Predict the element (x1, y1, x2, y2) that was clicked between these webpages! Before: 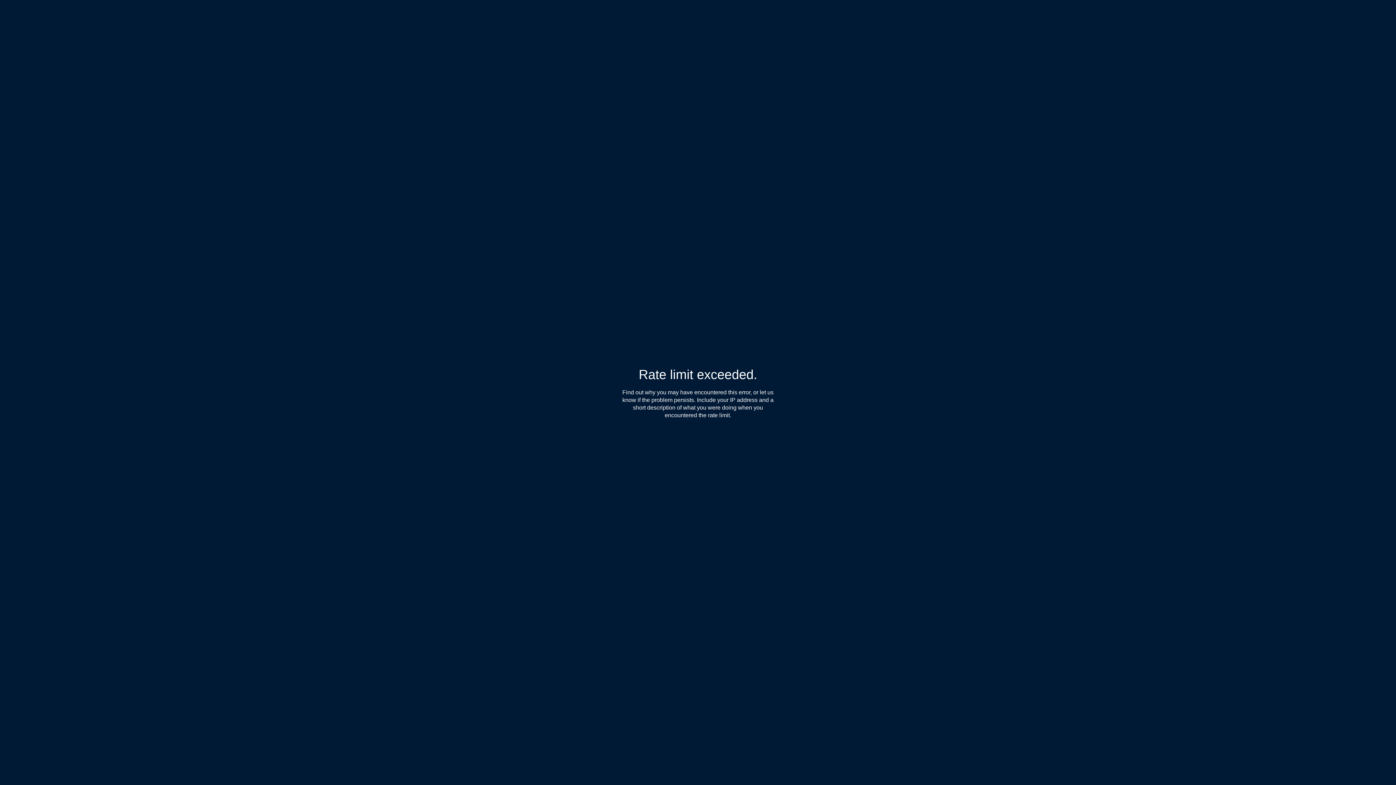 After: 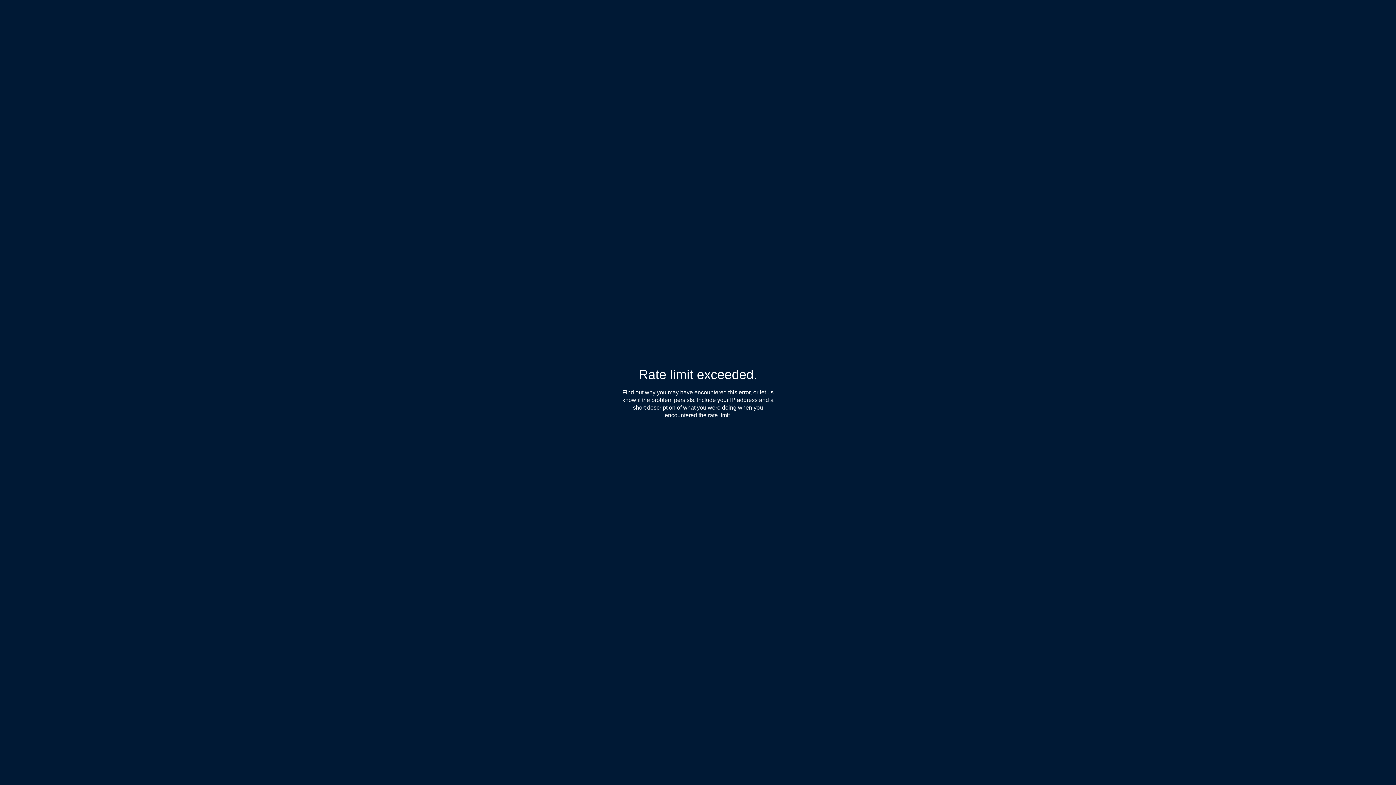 Action: bbox: (622, 389, 655, 396) label: Find out why